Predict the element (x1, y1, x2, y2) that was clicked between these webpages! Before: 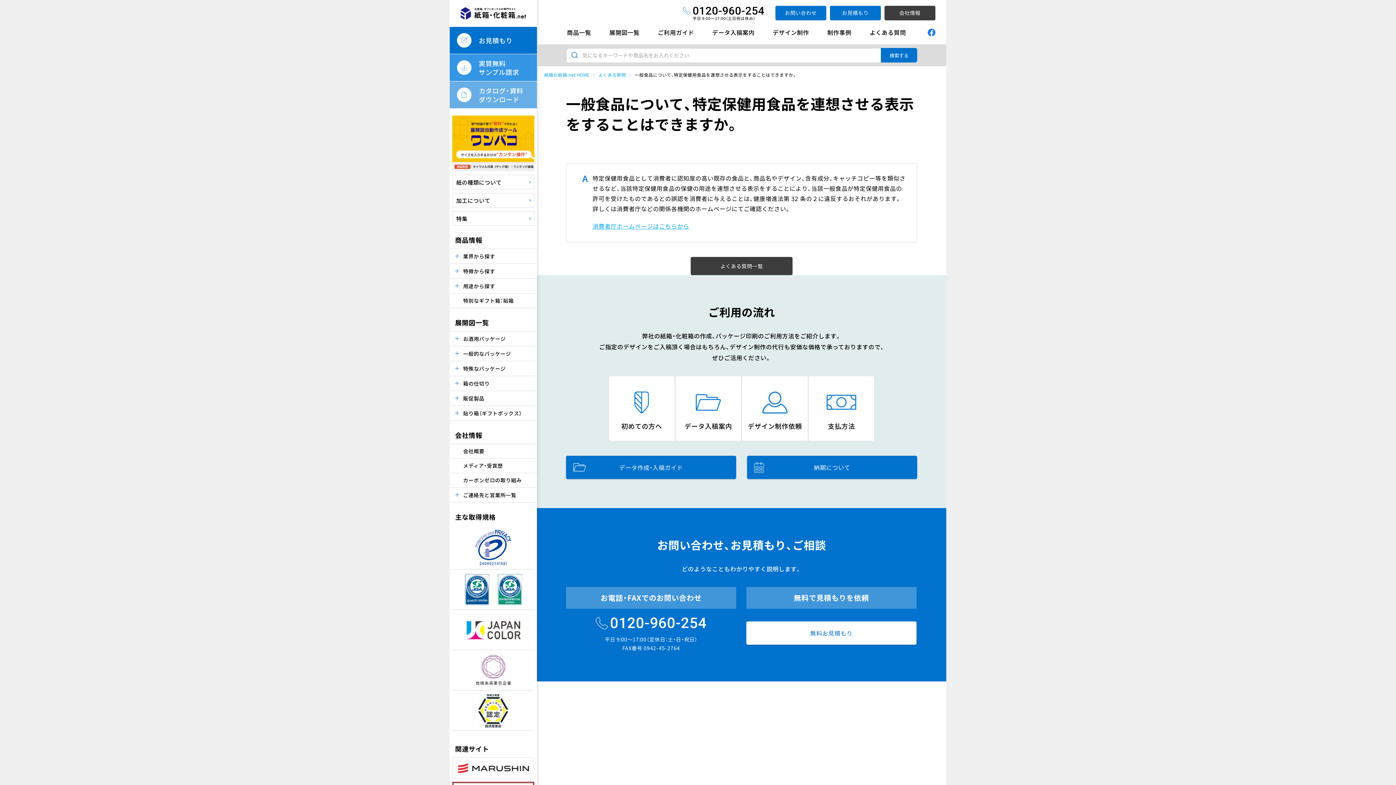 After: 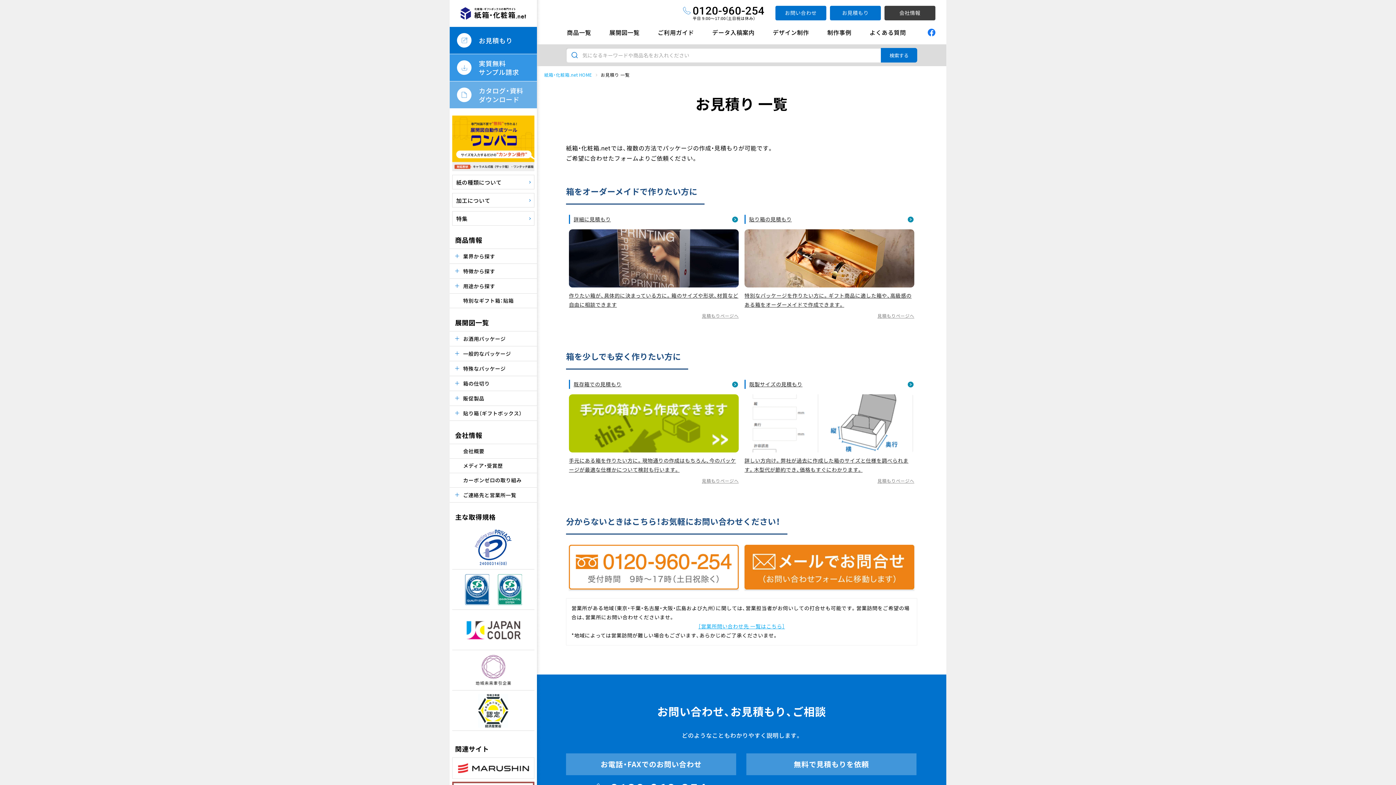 Action: bbox: (830, 5, 881, 20) label: お見積もり